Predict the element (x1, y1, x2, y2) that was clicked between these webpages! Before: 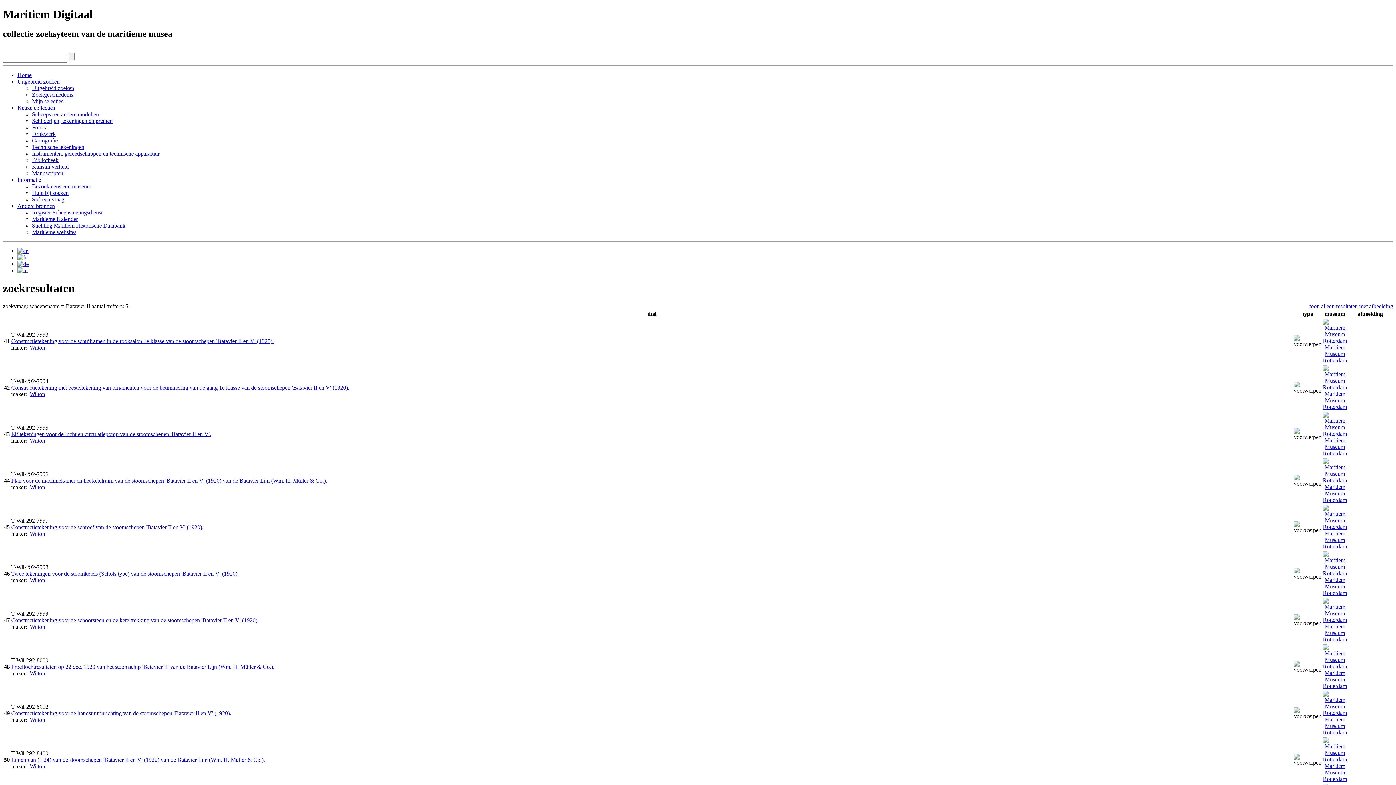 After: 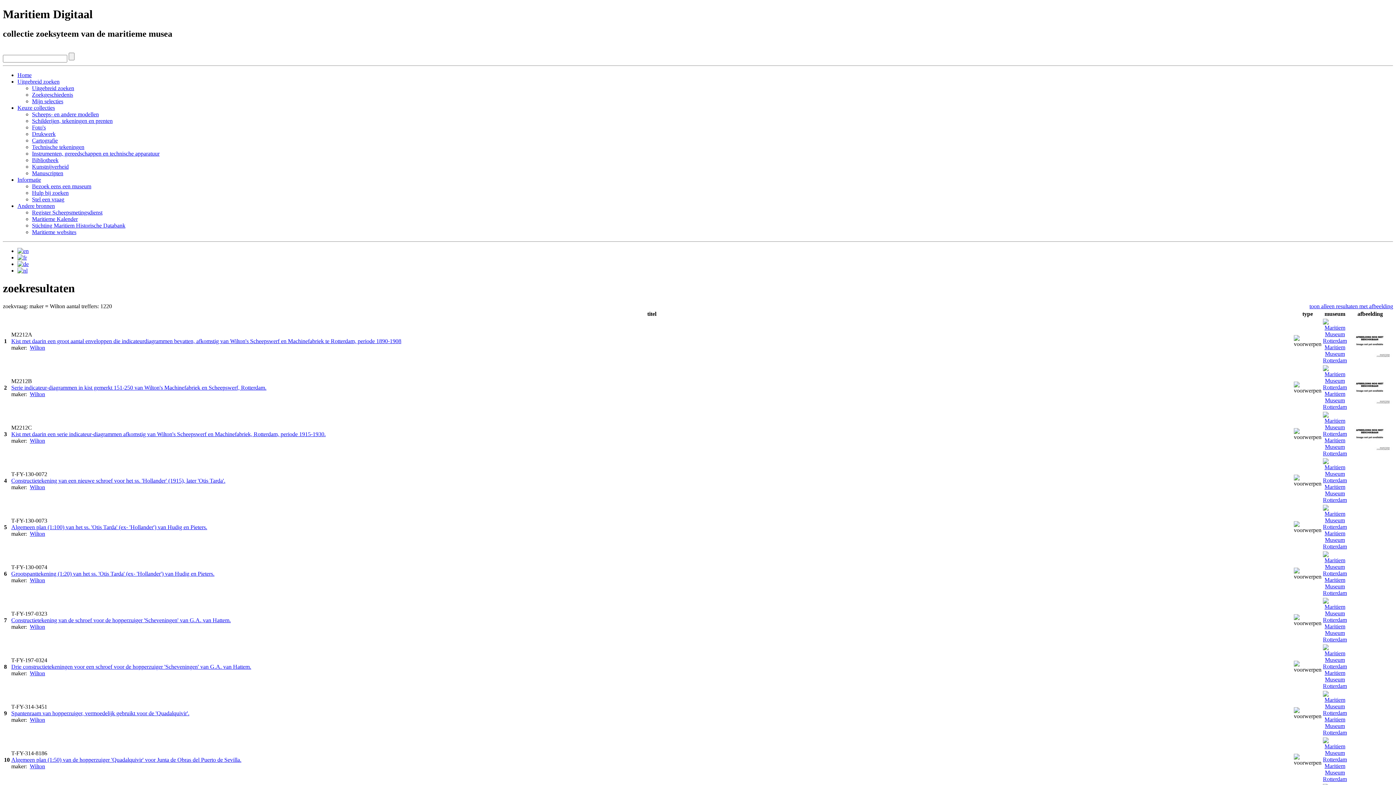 Action: bbox: (29, 530, 45, 536) label: Wilton